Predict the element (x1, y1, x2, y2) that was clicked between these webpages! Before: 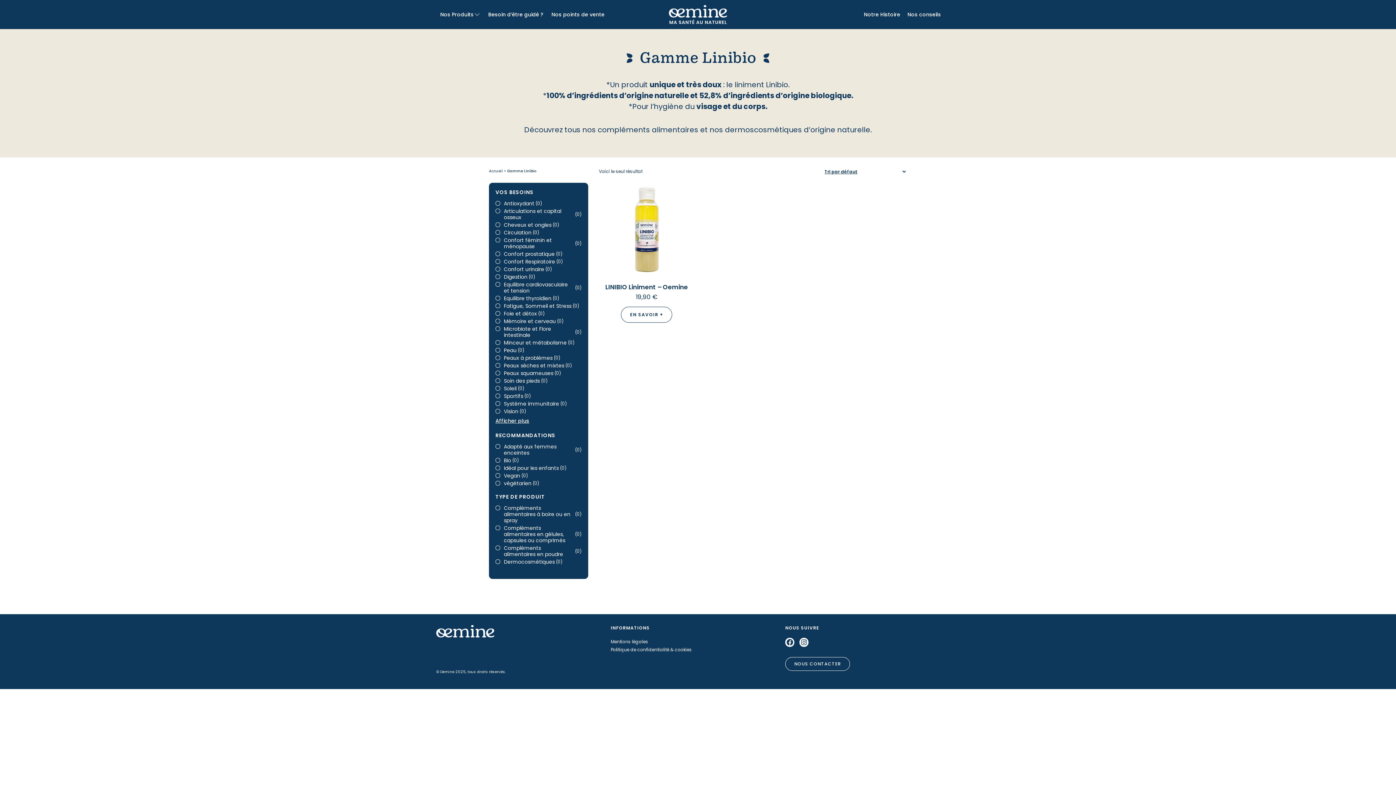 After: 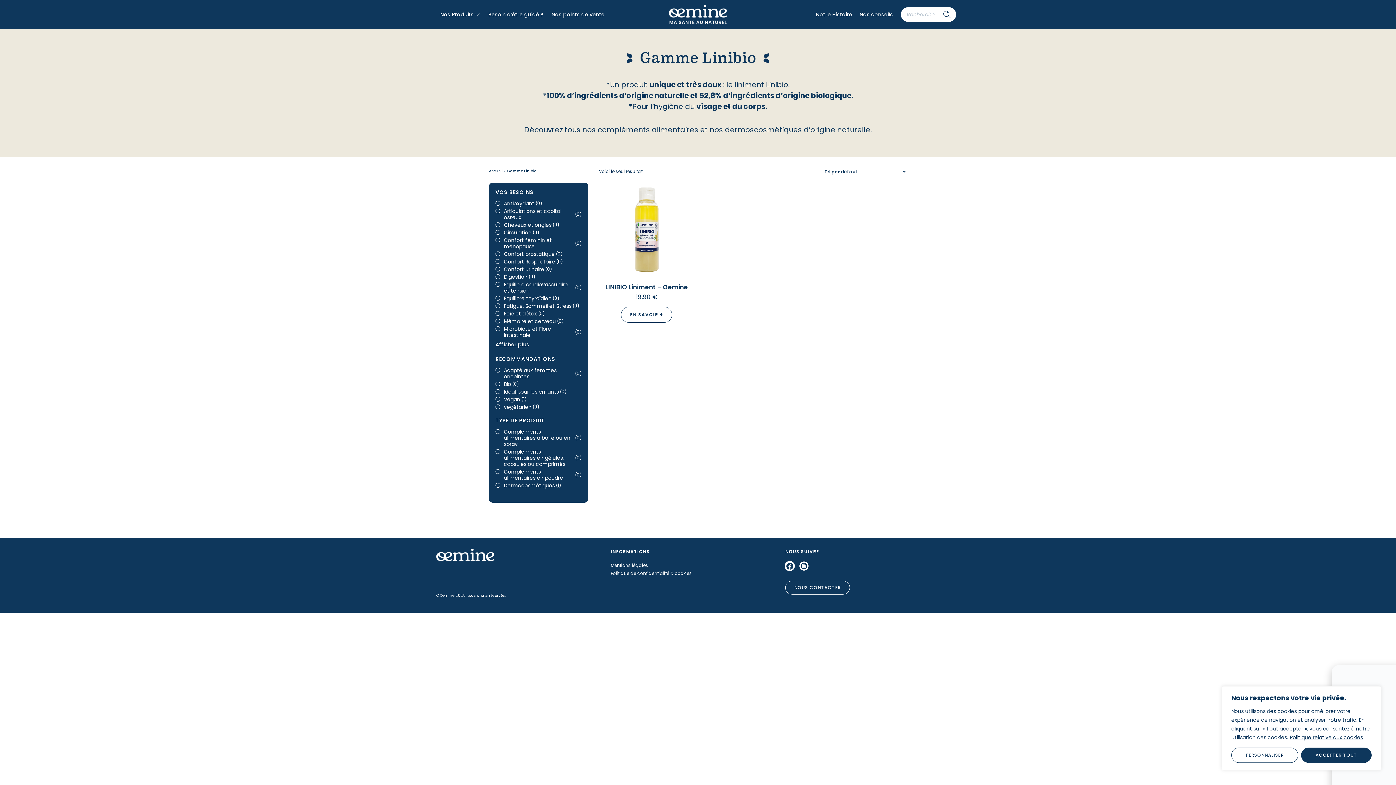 Action: label: Facebook bbox: (785, 638, 794, 647)